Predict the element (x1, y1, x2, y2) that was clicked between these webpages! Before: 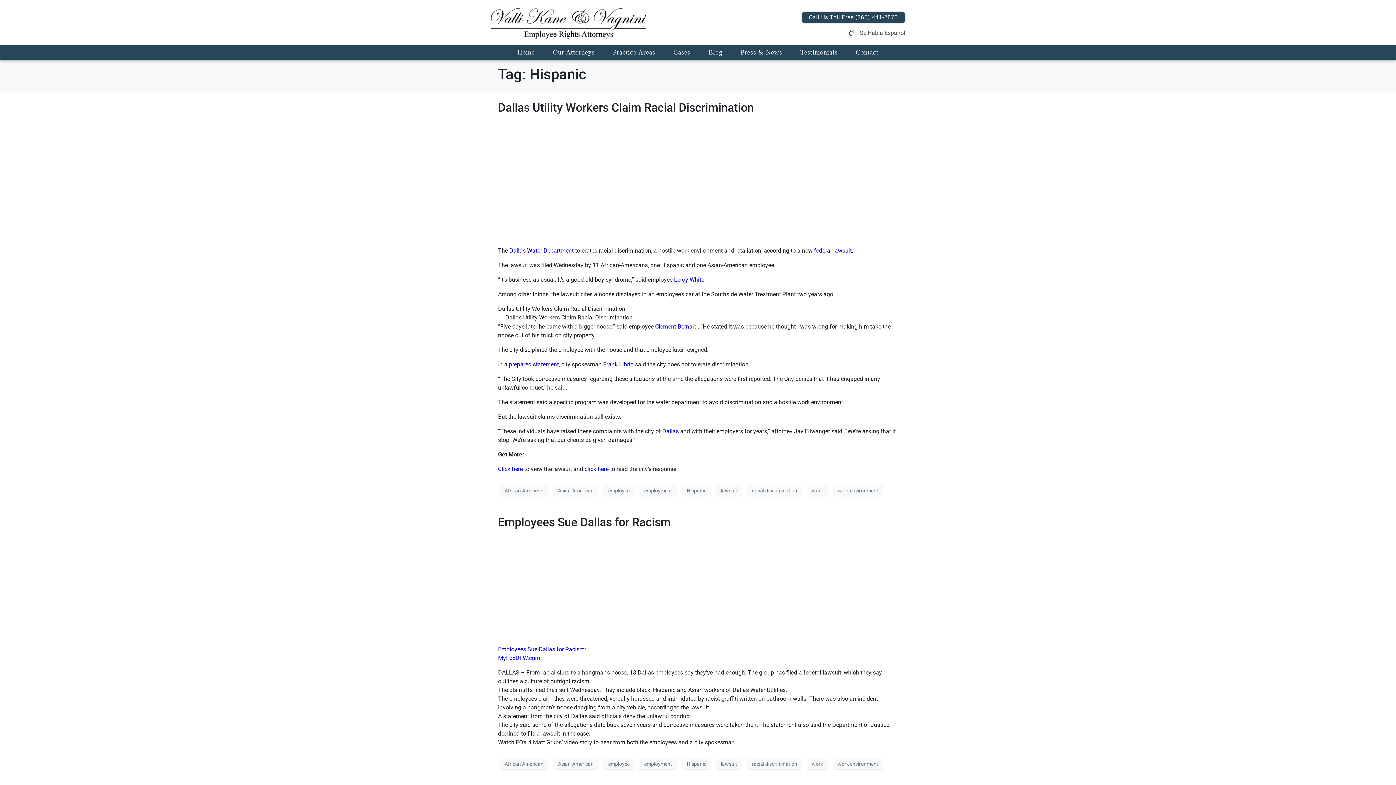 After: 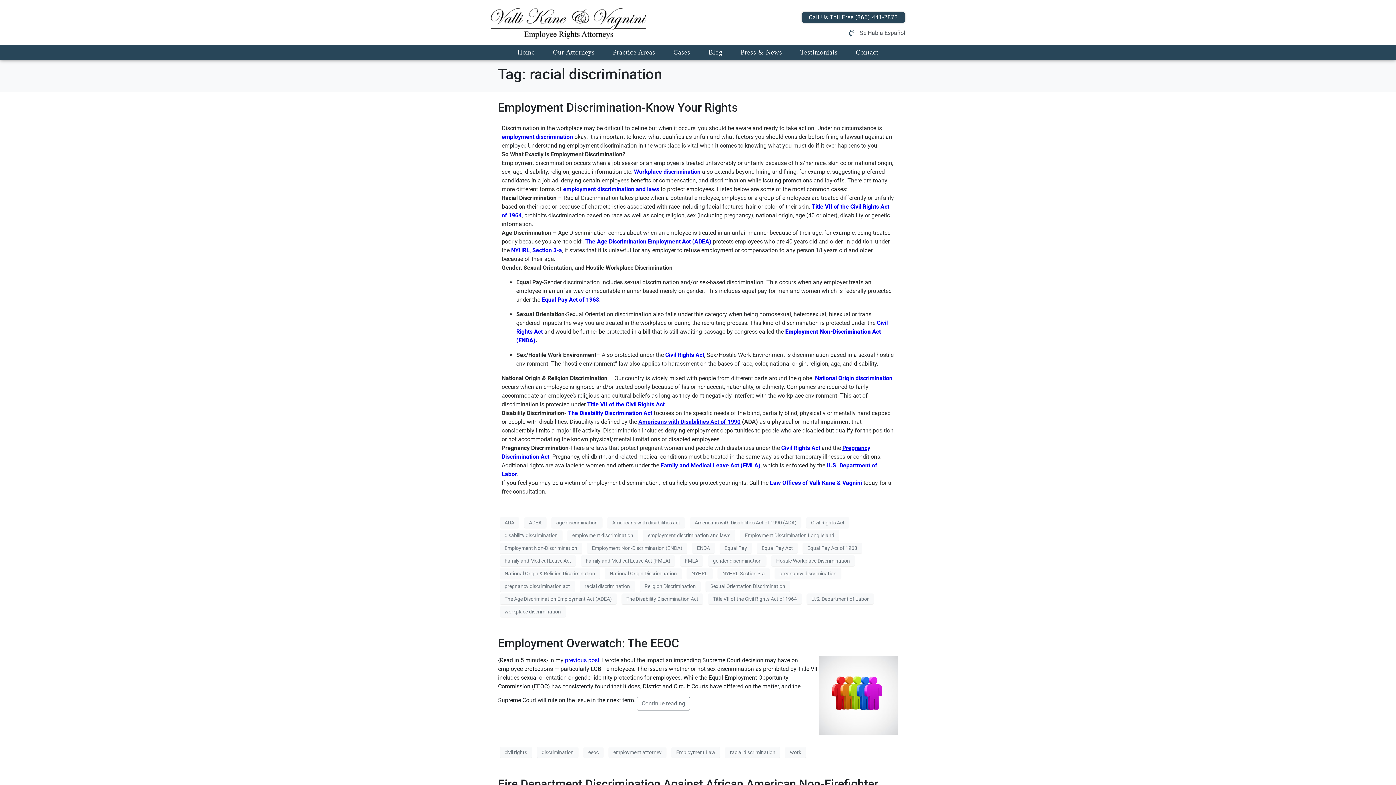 Action: label: racial discrimination bbox: (747, 485, 802, 496)